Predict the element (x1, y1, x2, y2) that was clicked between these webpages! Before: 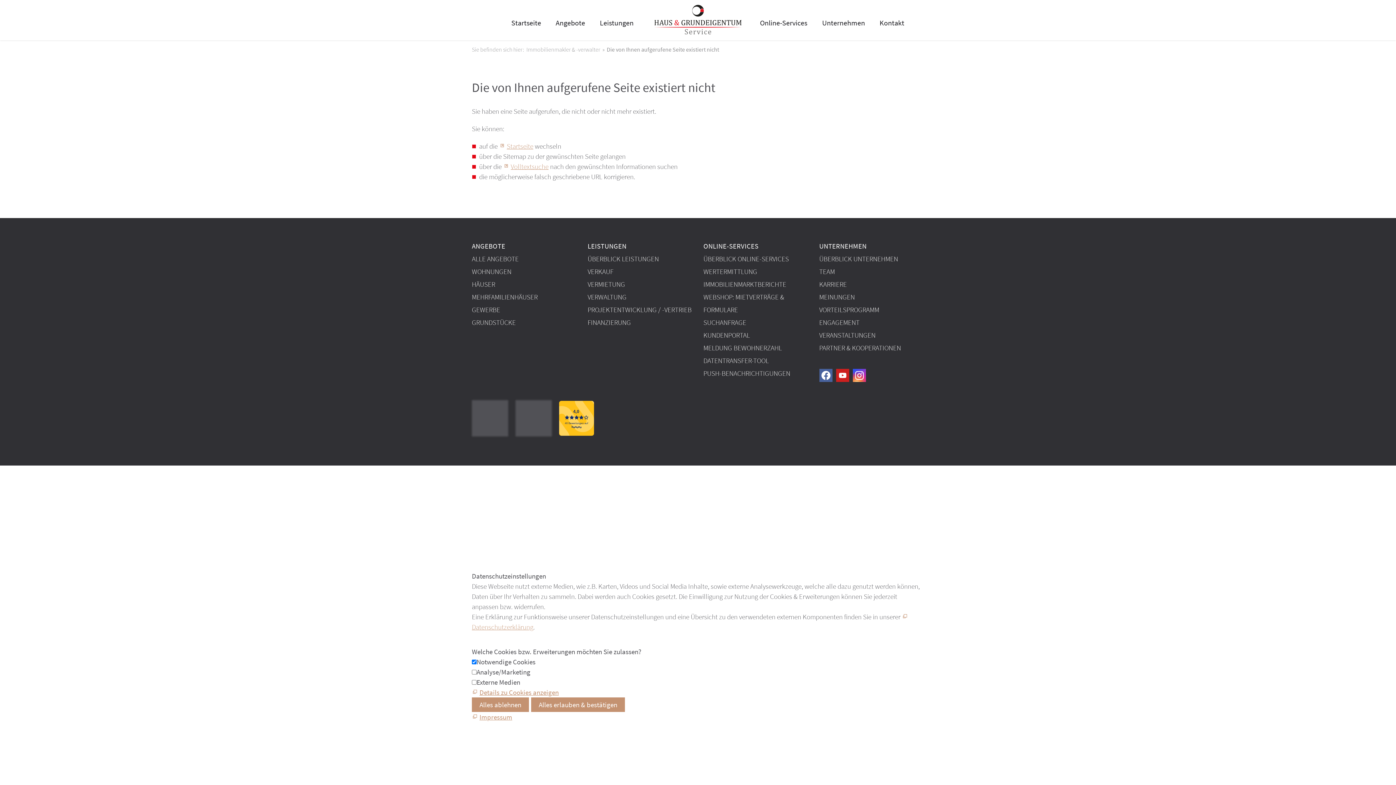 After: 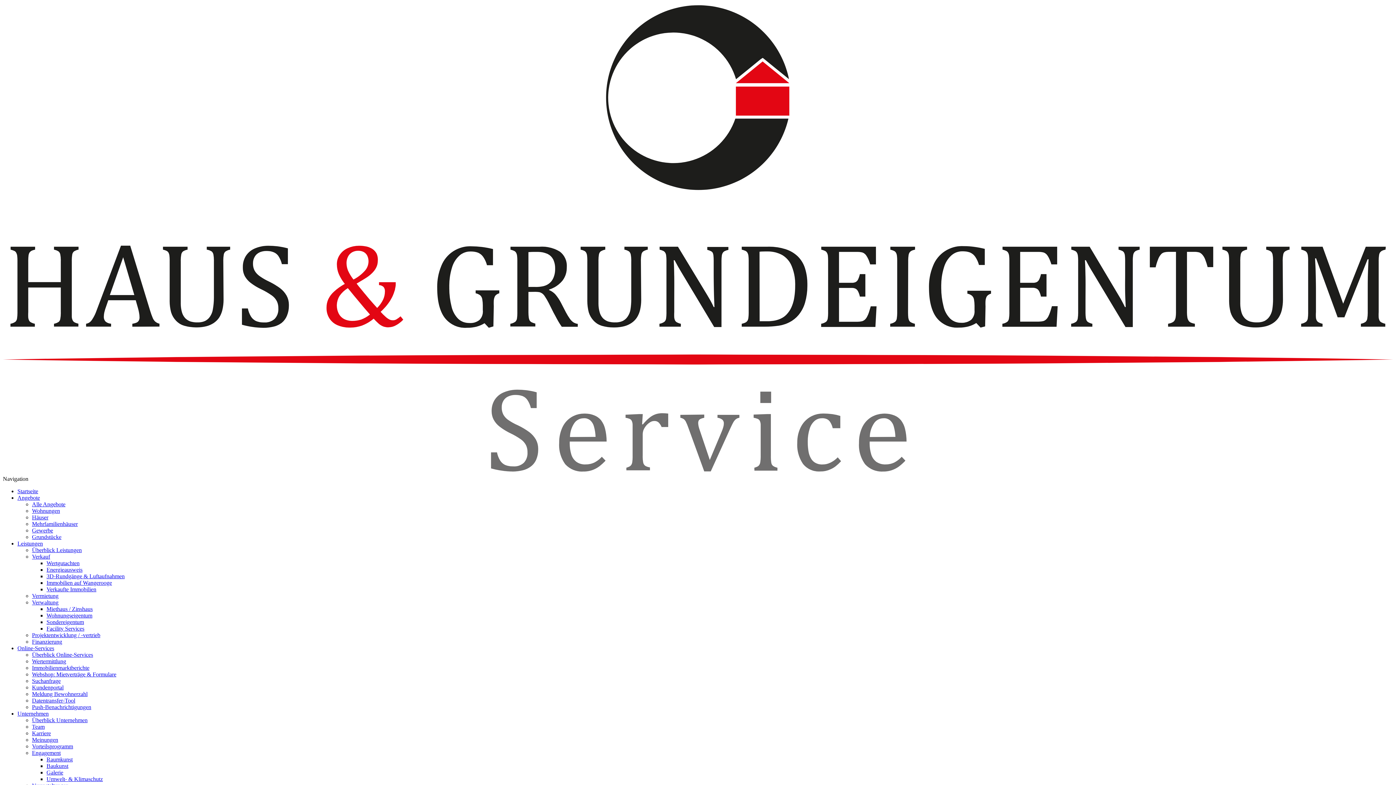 Action: bbox: (819, 278, 847, 290) label: KARRIERE